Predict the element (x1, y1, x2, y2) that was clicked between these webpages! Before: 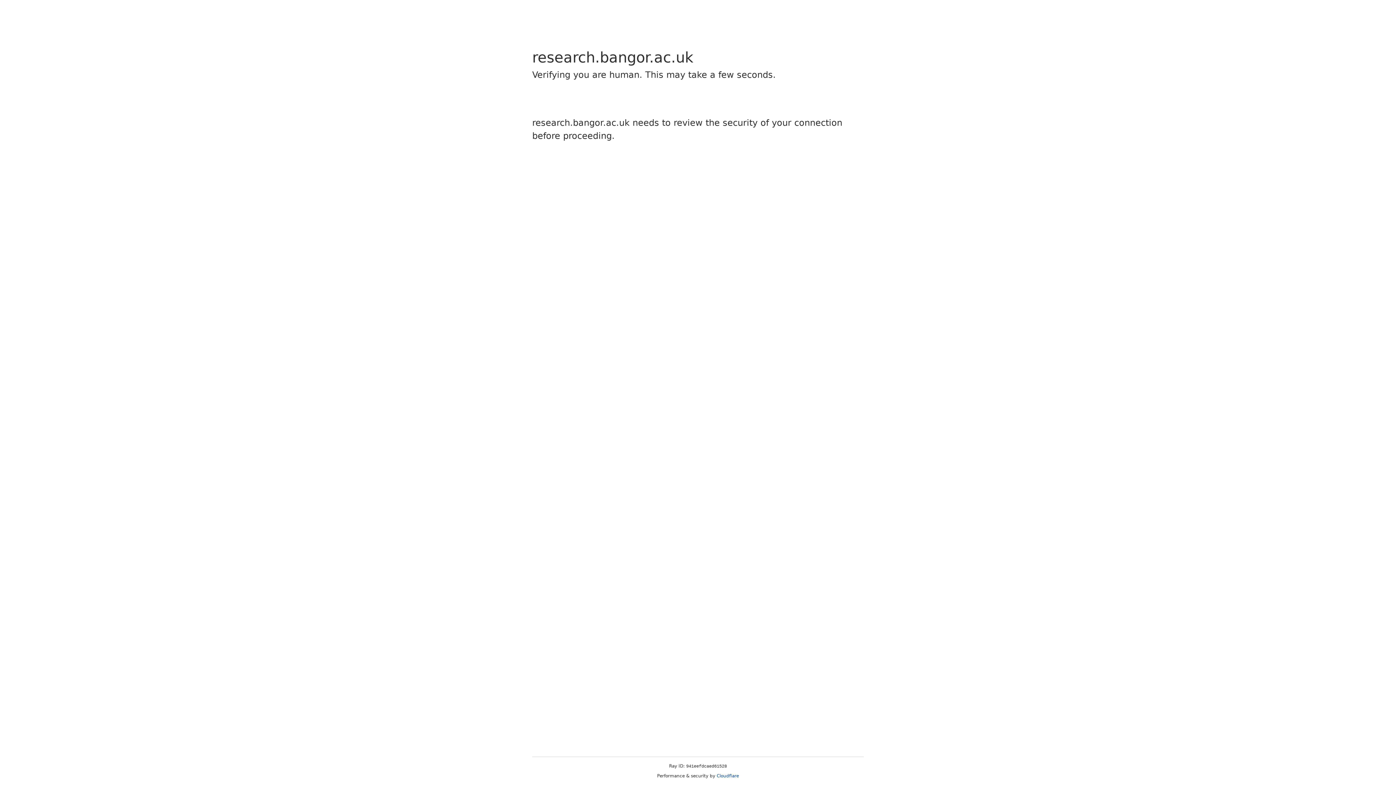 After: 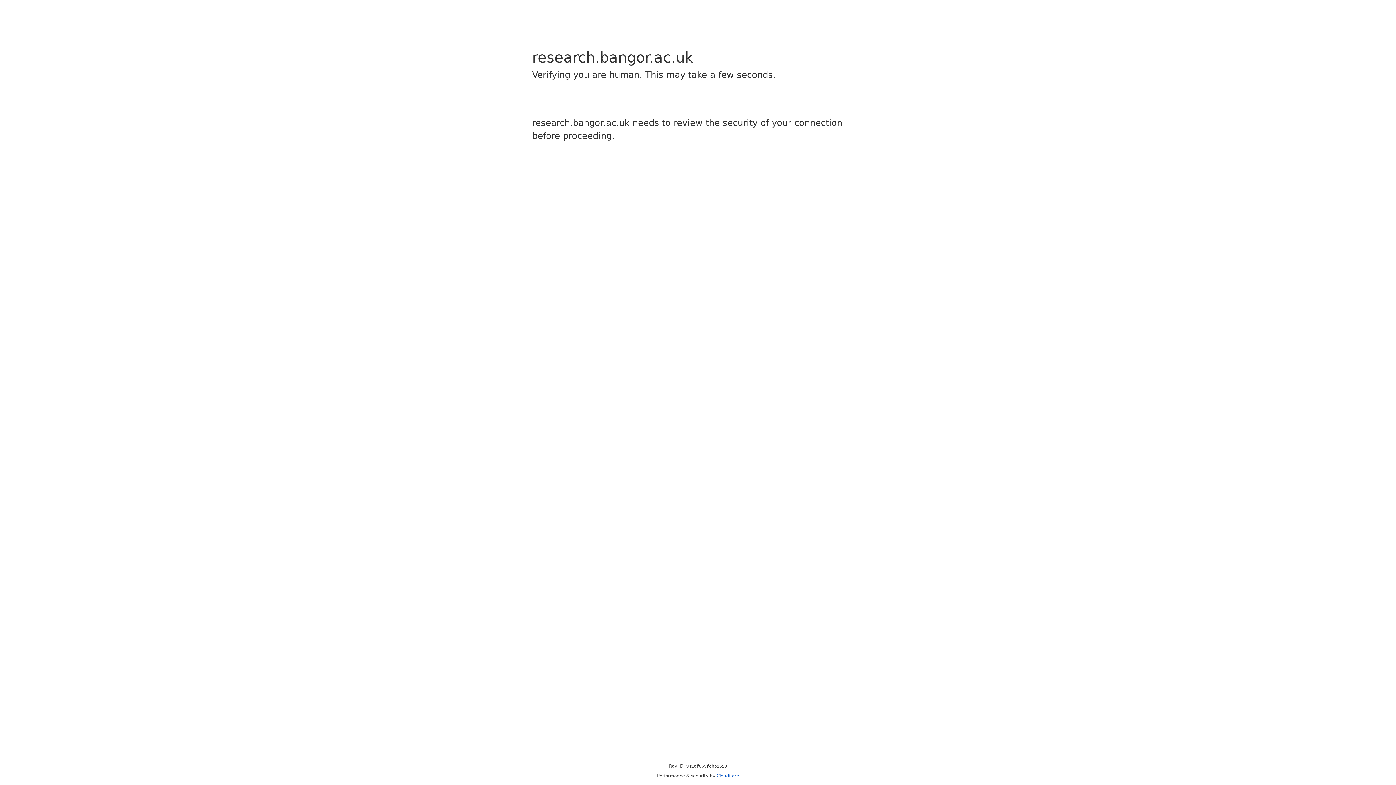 Action: label: Cloudflare bbox: (716, 773, 739, 778)